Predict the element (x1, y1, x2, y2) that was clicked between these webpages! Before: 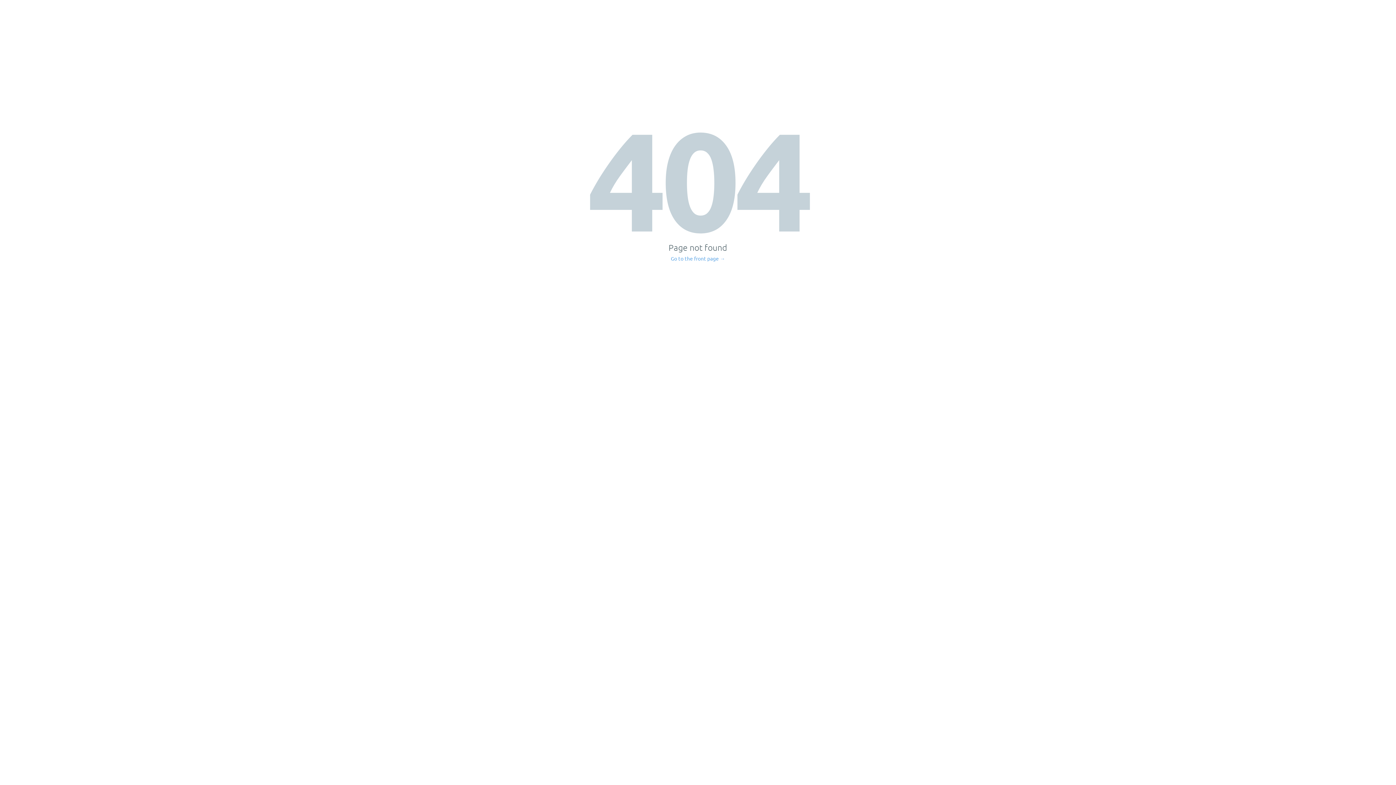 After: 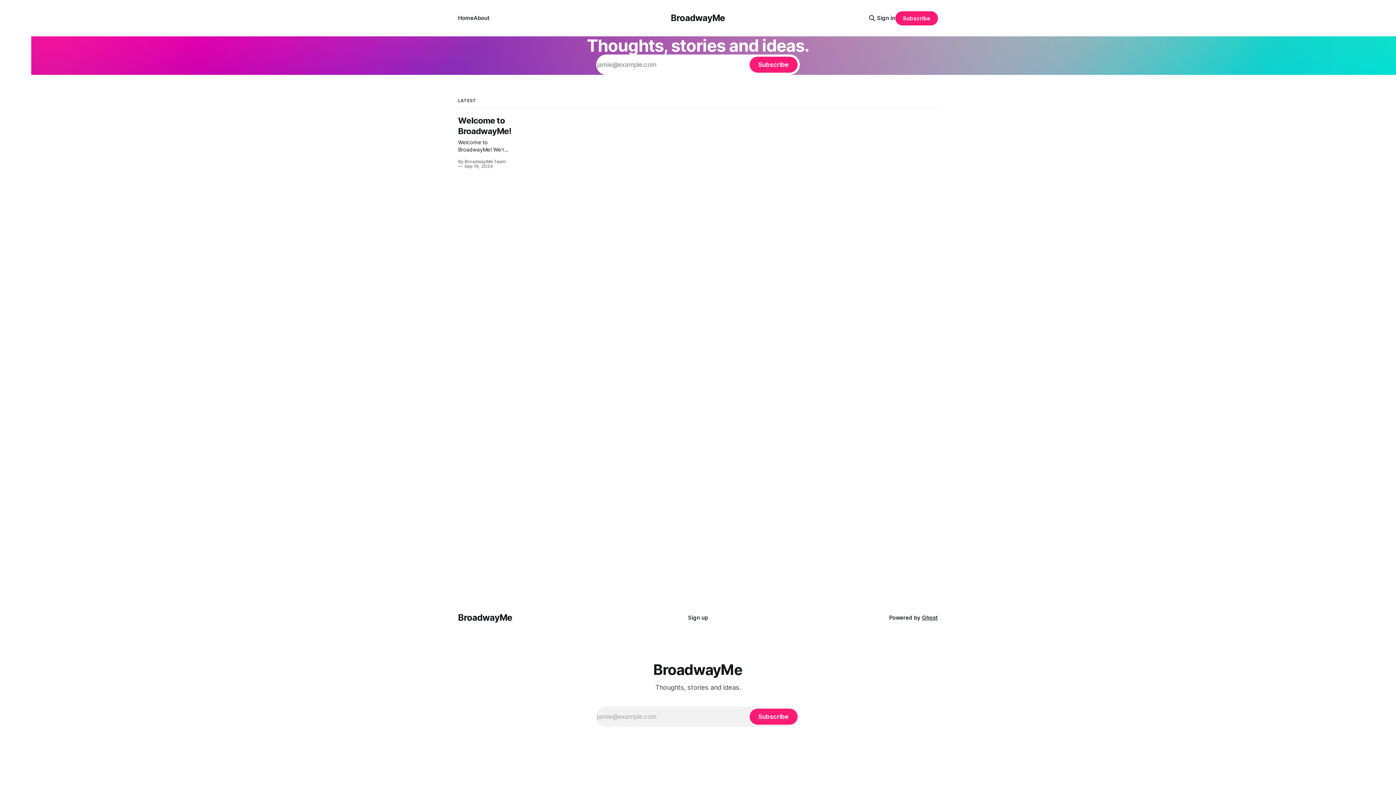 Action: label: Go to the front page → bbox: (671, 256, 725, 261)